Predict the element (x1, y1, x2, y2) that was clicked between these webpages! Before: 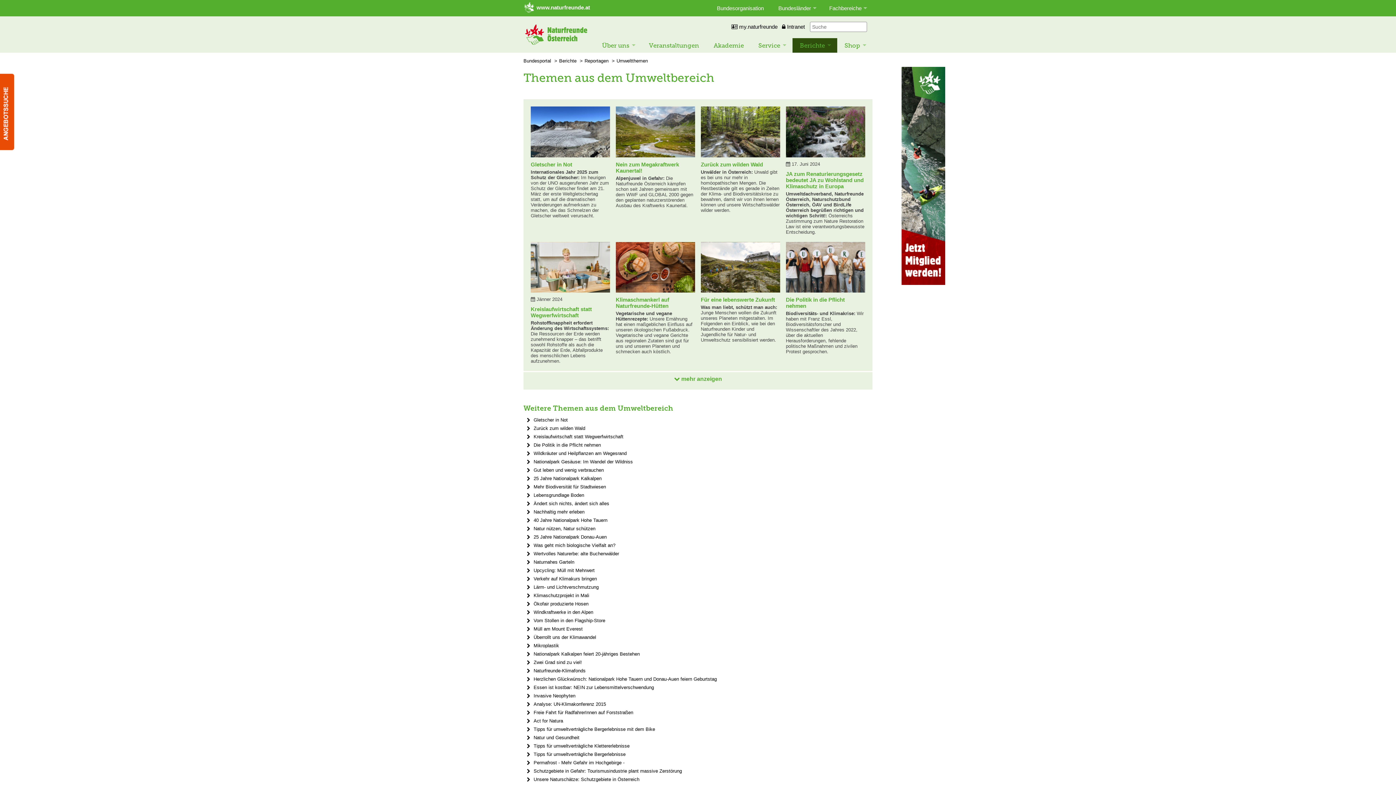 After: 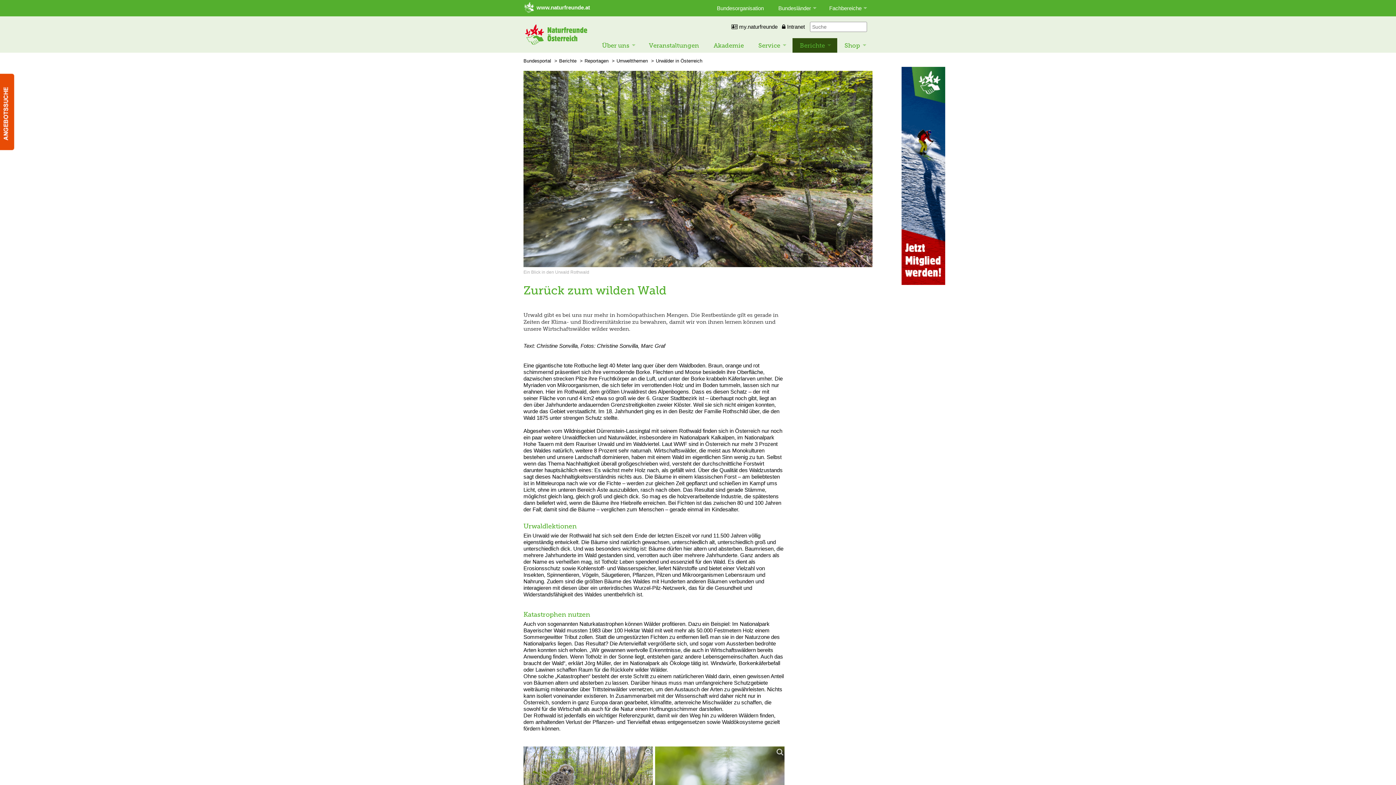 Action: bbox: (533, 425, 585, 431) label: Zurück zum wilden Wald